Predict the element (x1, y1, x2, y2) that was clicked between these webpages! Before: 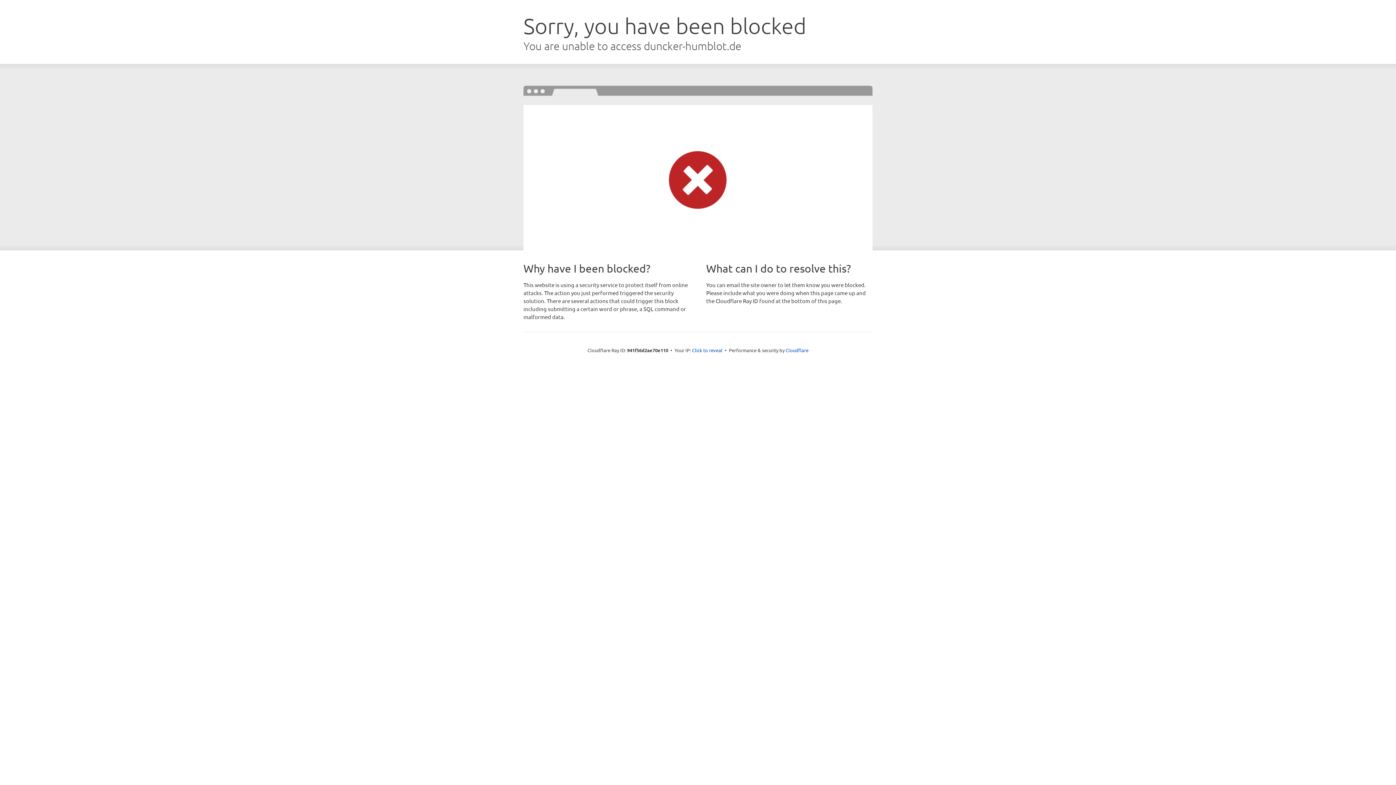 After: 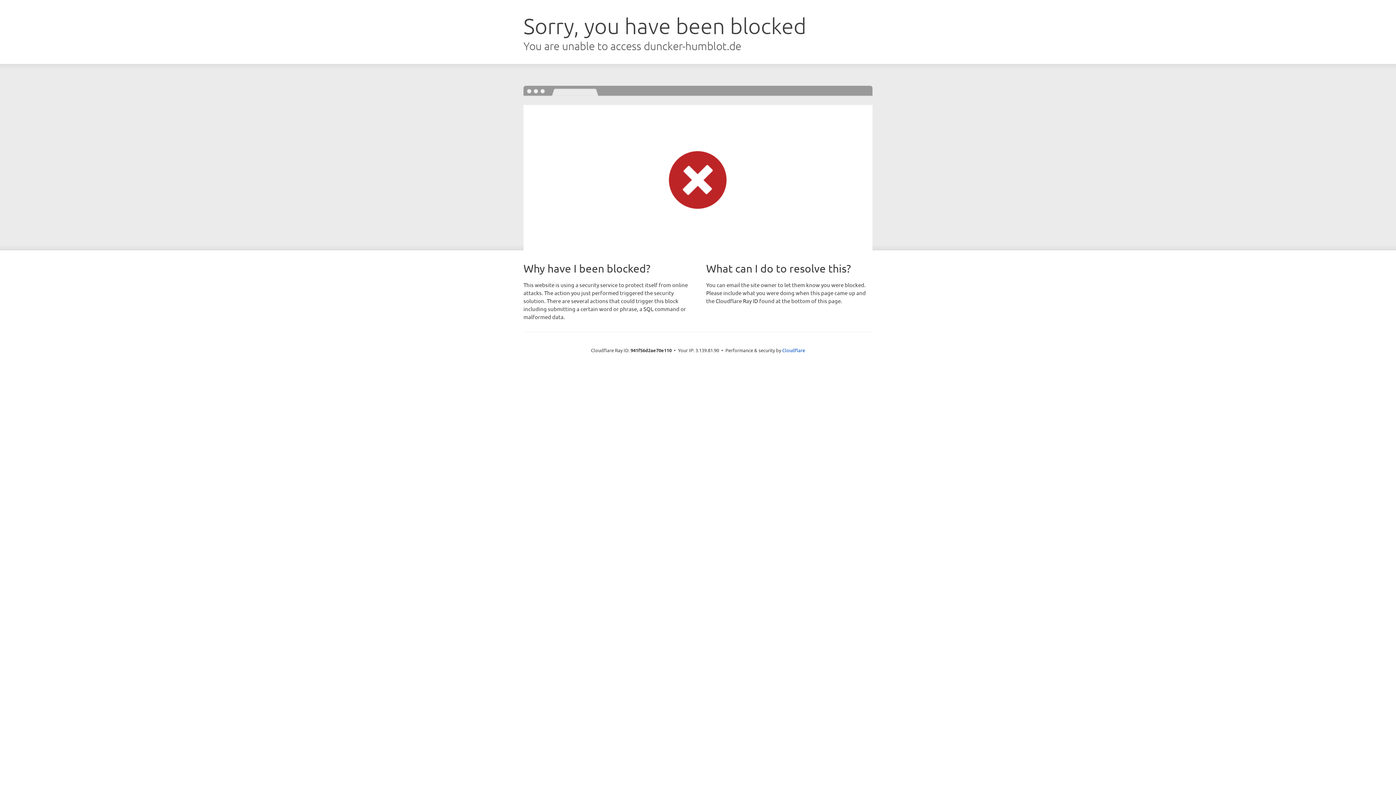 Action: bbox: (692, 346, 722, 353) label: Click to reveal